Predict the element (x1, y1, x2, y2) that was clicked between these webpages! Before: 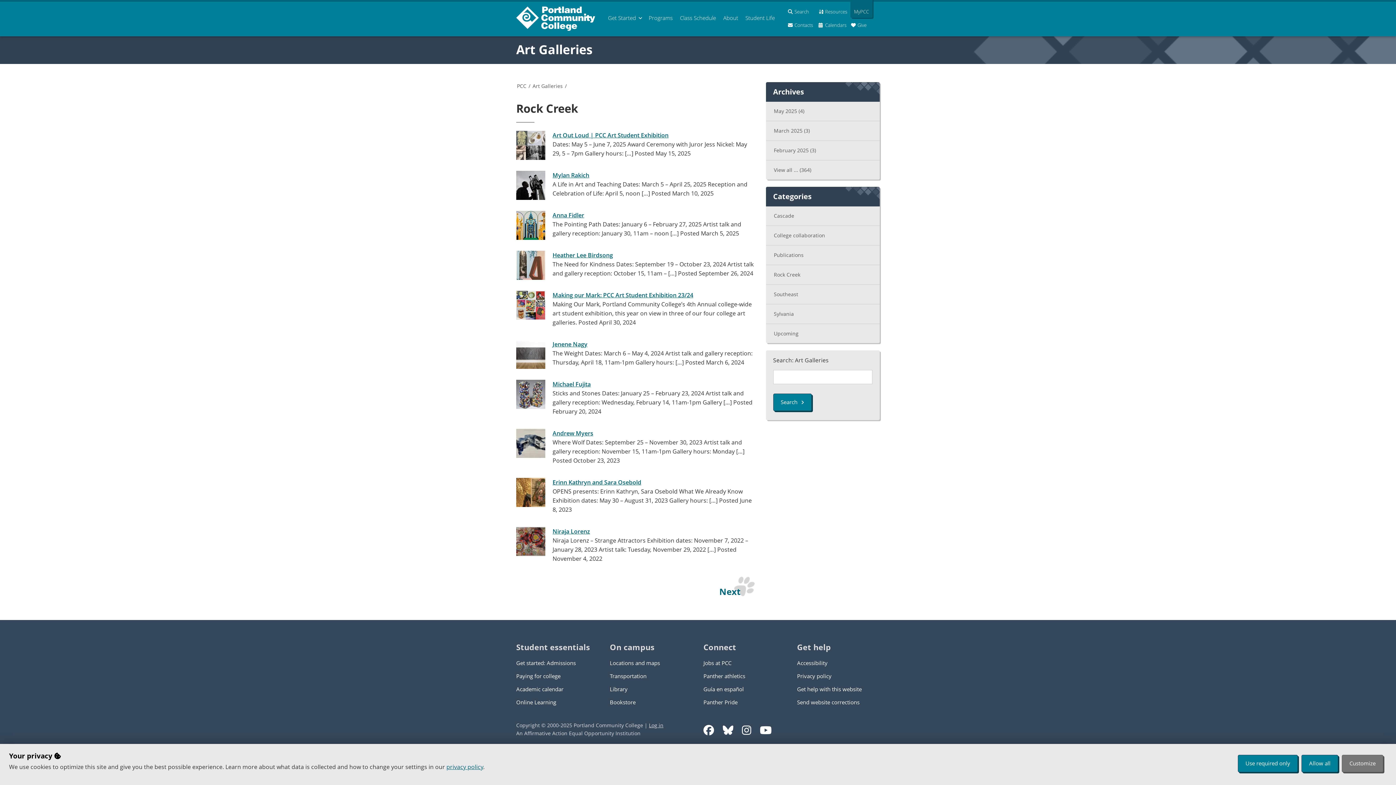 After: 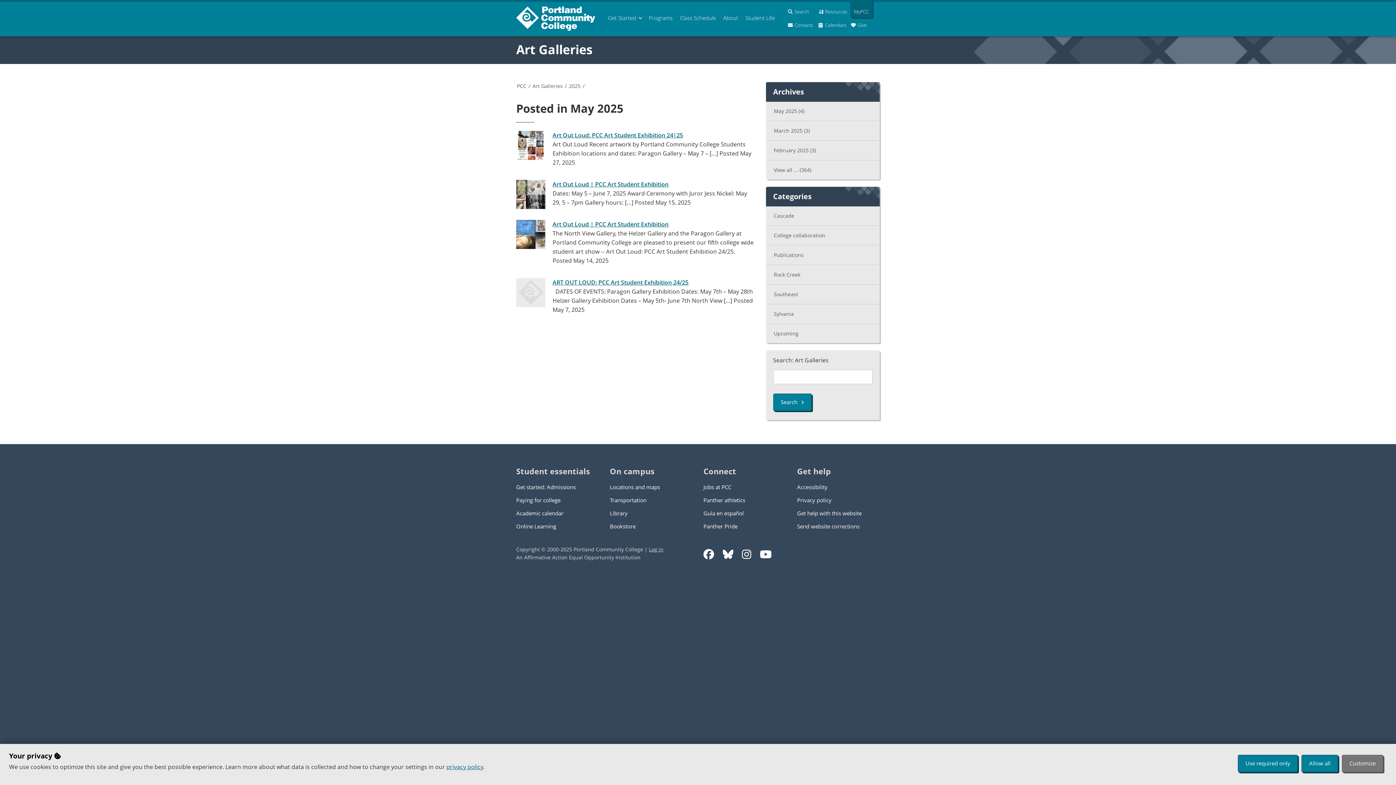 Action: label: May 2025 (4) bbox: (766, 101, 879, 120)